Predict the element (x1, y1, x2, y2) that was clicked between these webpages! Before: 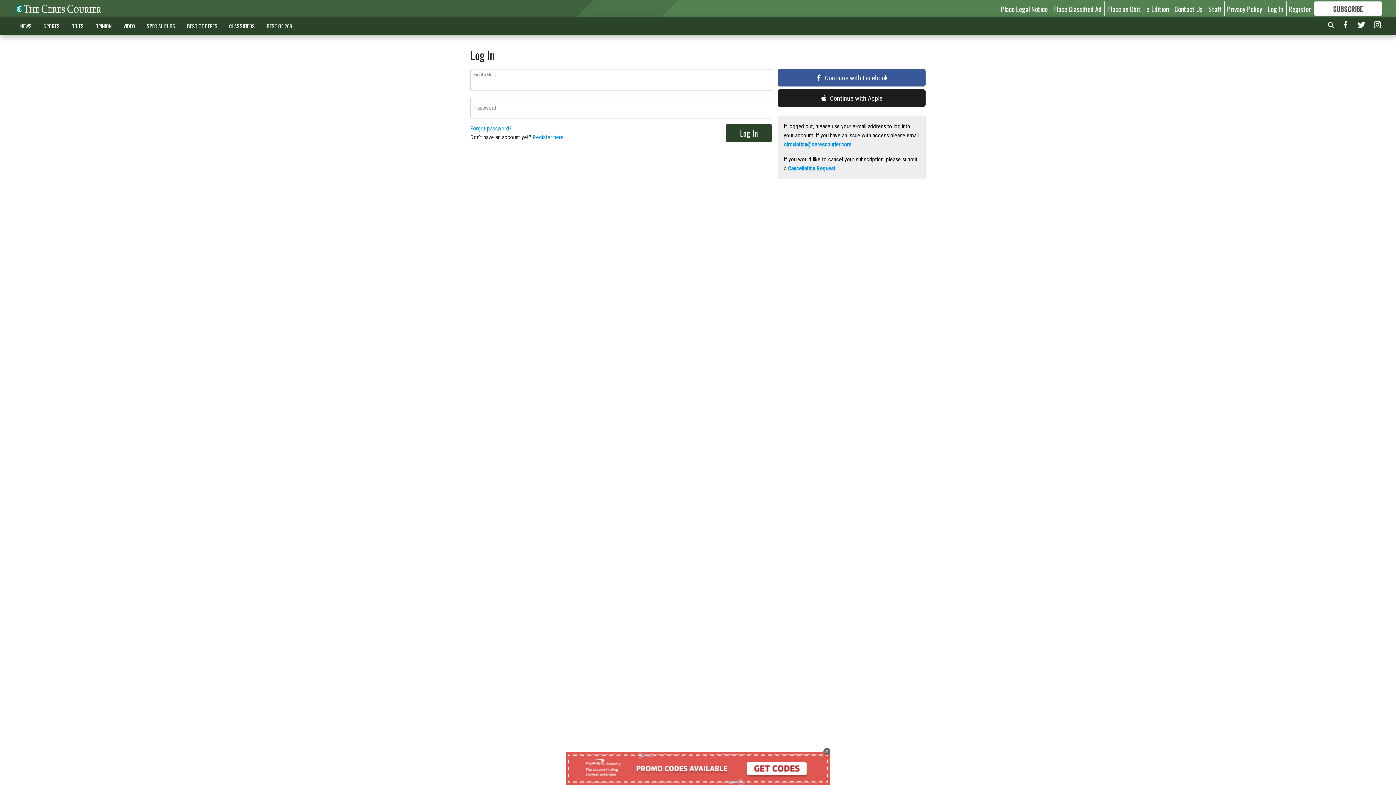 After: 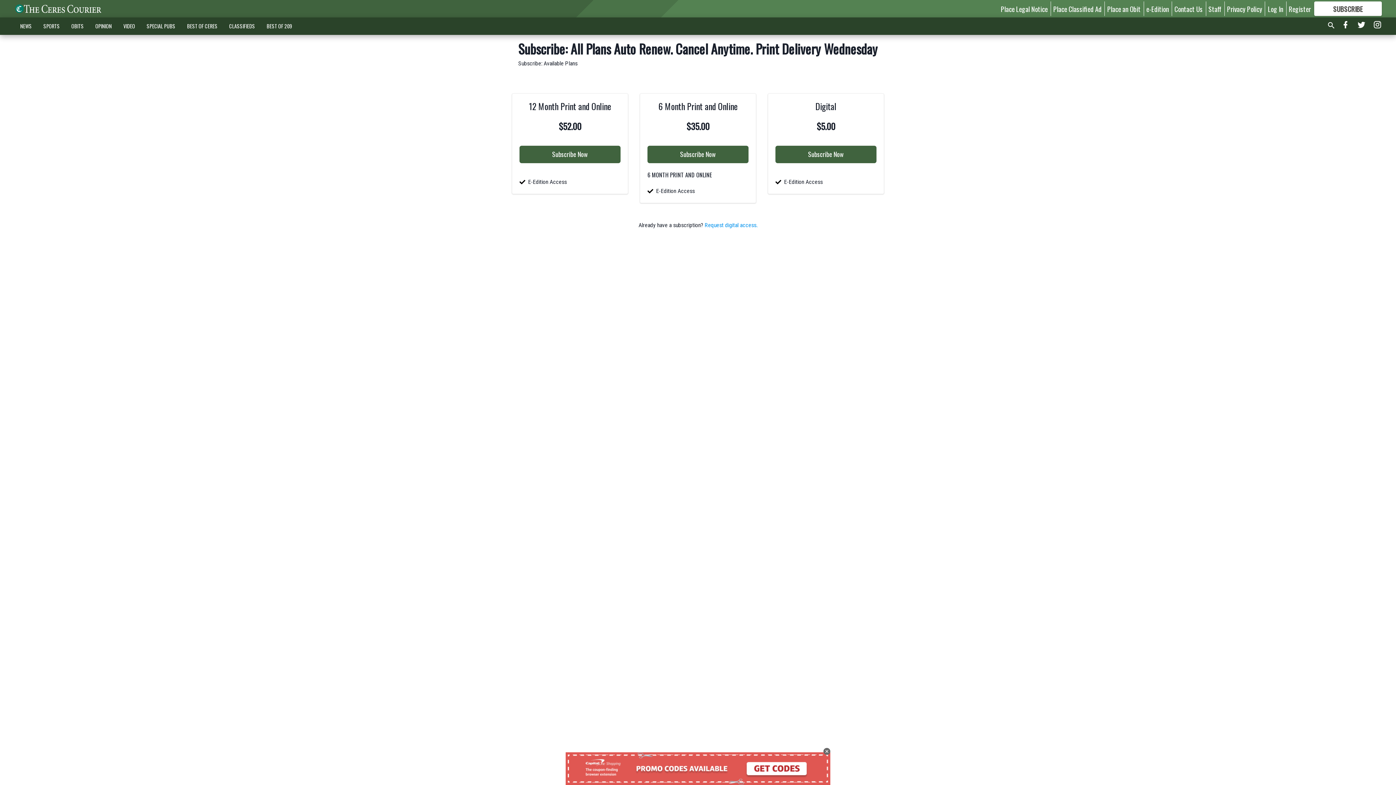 Action: bbox: (1314, 1, 1382, 16) label: SUBSCRIBE

FOR MORE GREAT CONTENT